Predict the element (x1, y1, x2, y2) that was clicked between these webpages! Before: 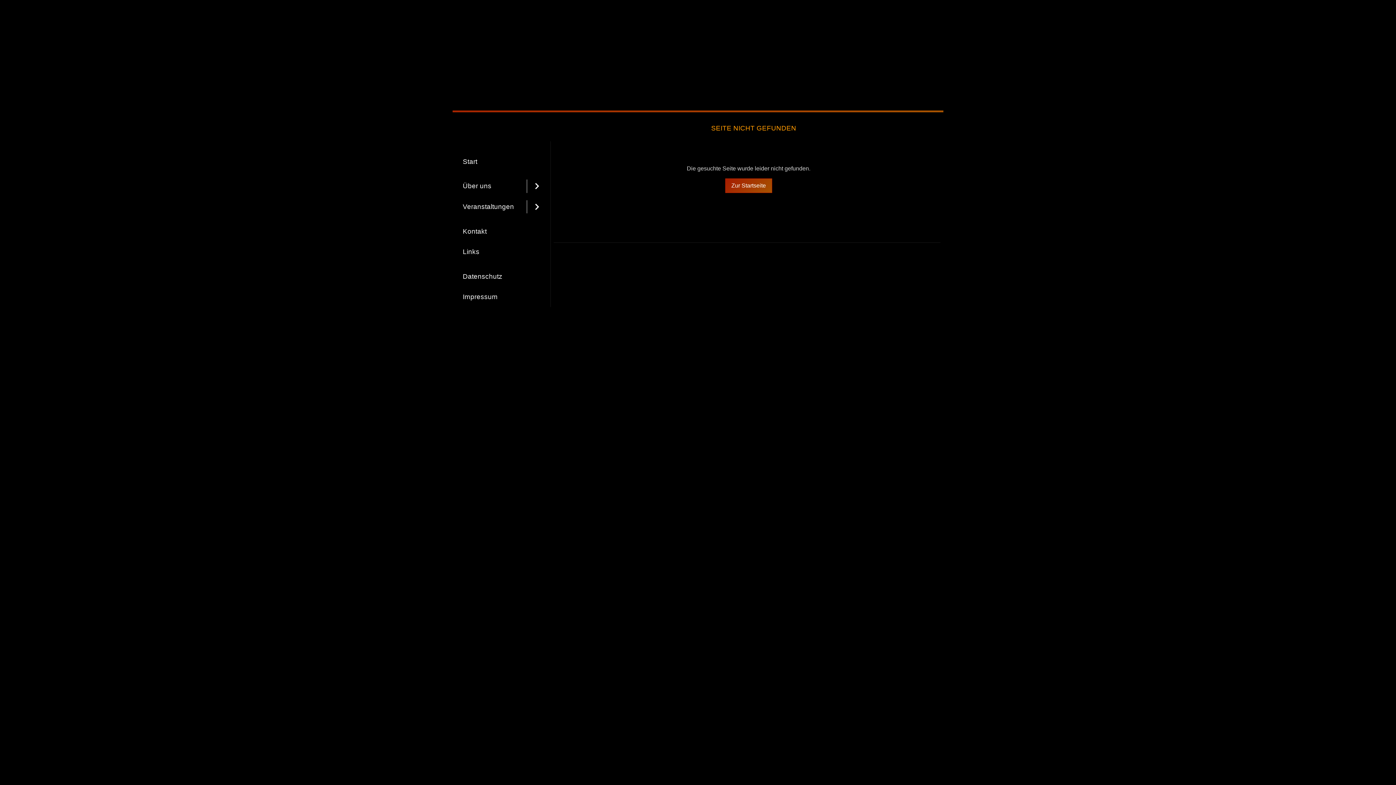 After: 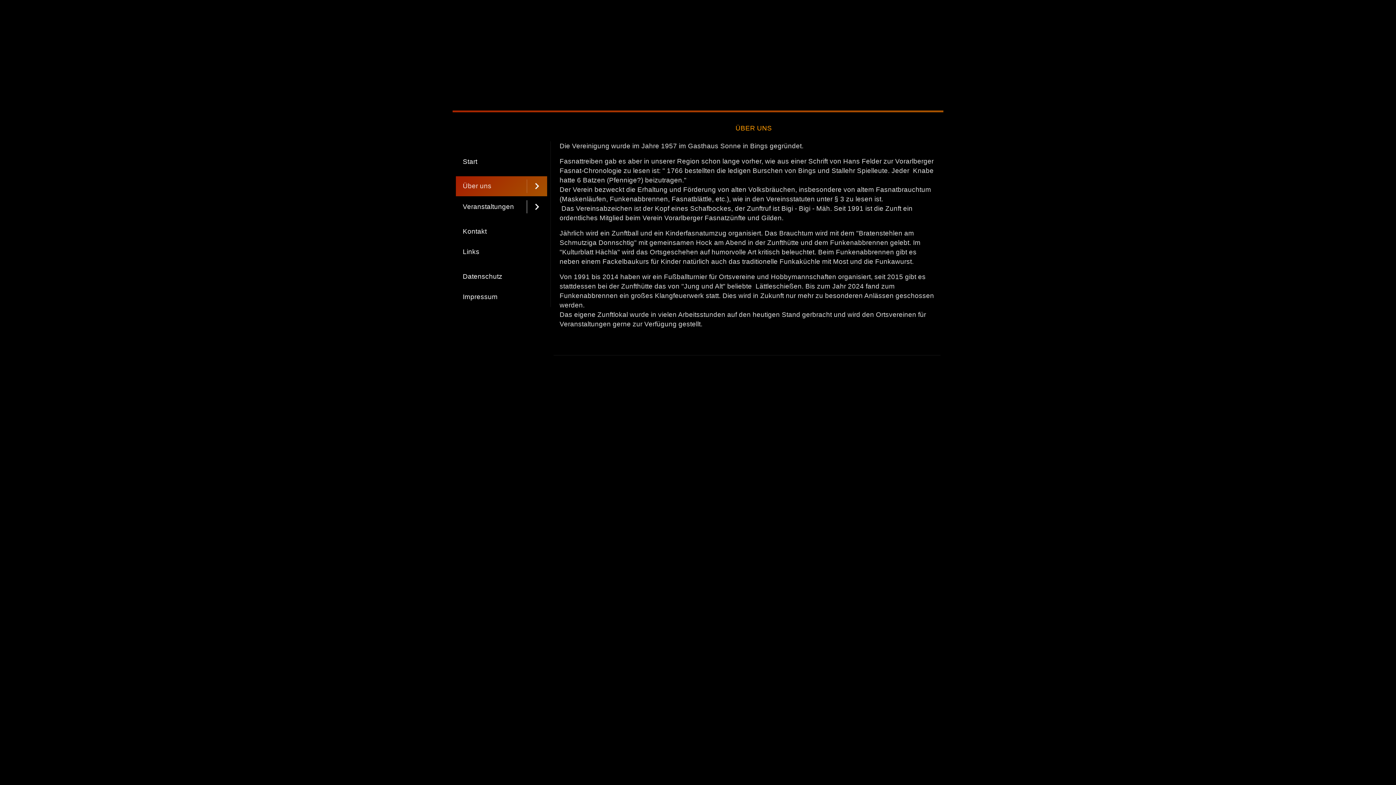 Action: label: Über uns bbox: (456, 176, 526, 196)